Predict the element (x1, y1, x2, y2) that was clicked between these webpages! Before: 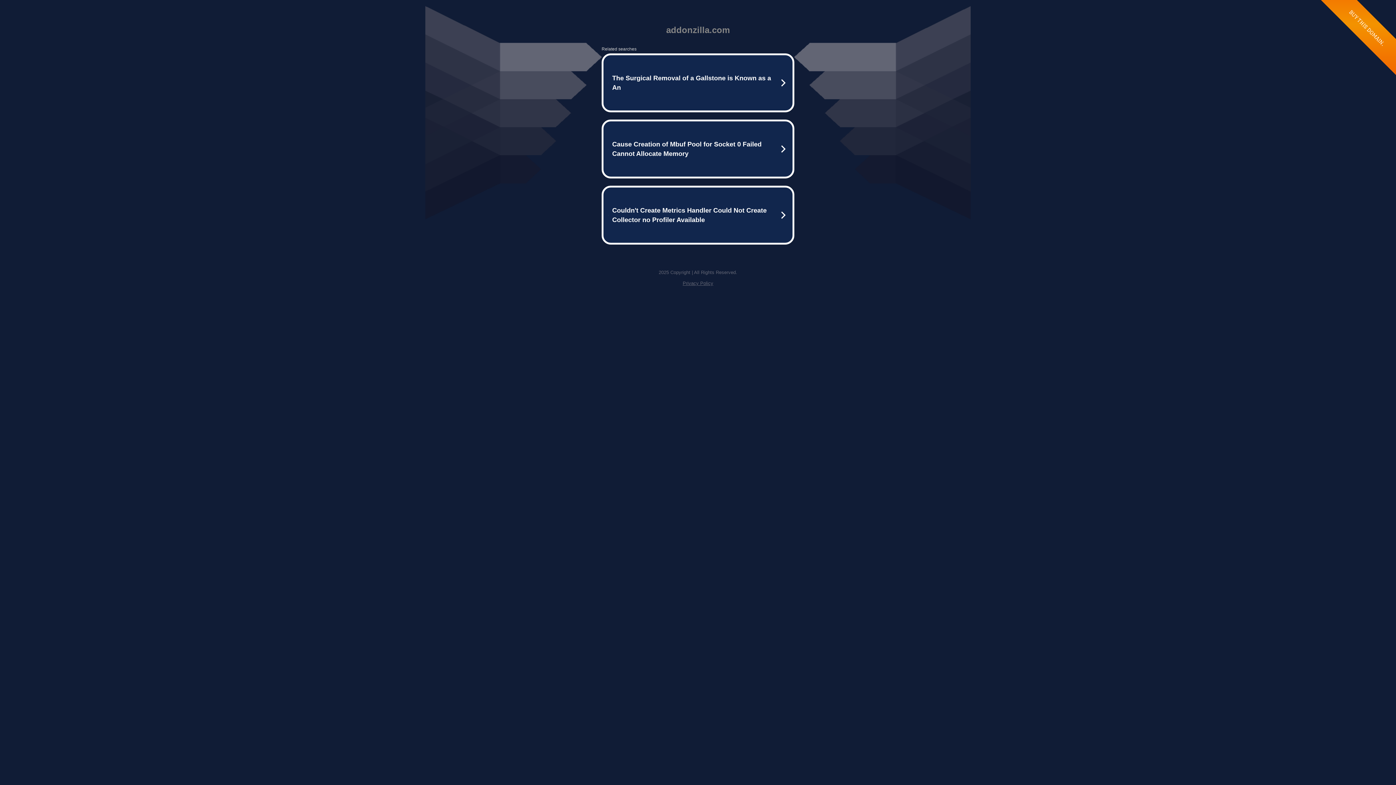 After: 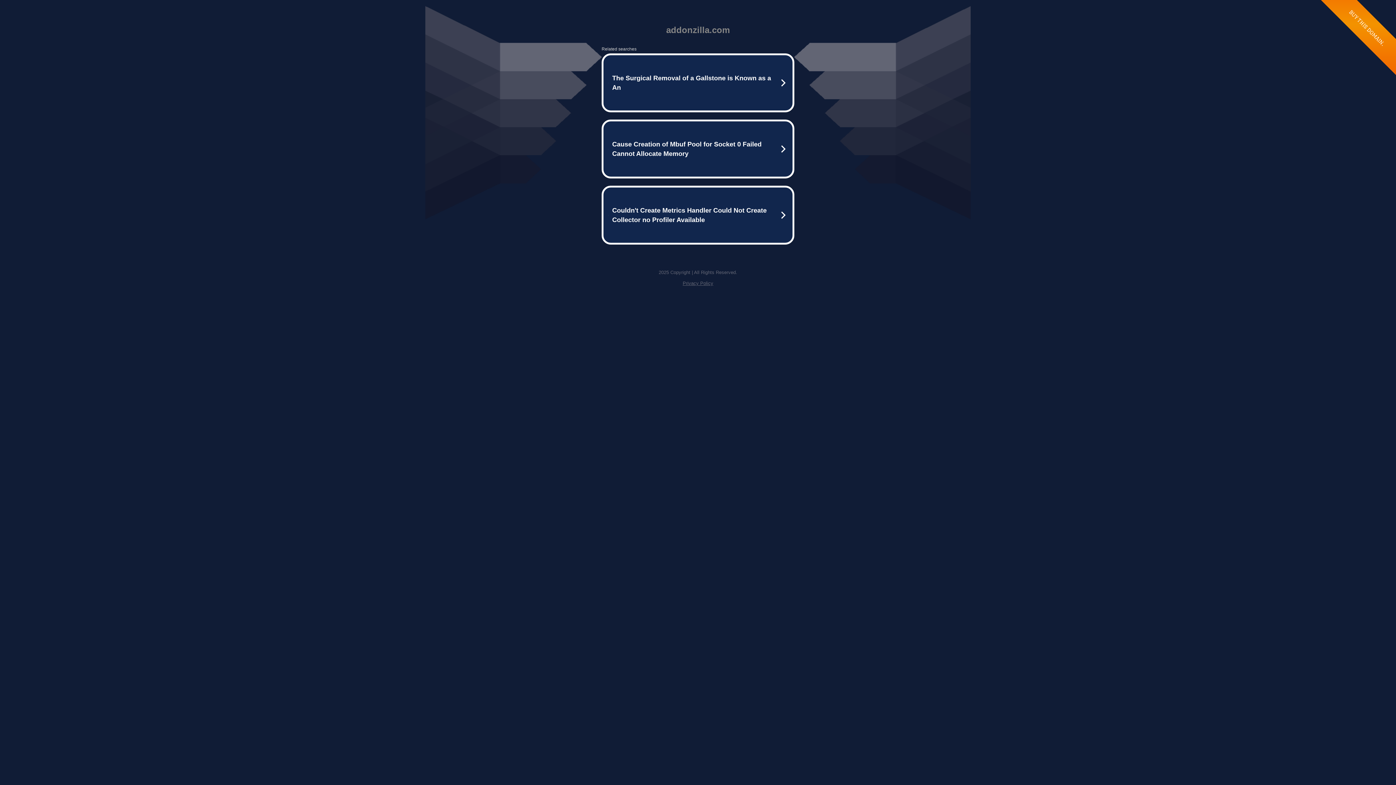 Action: bbox: (682, 280, 713, 286) label: Privacy Policy